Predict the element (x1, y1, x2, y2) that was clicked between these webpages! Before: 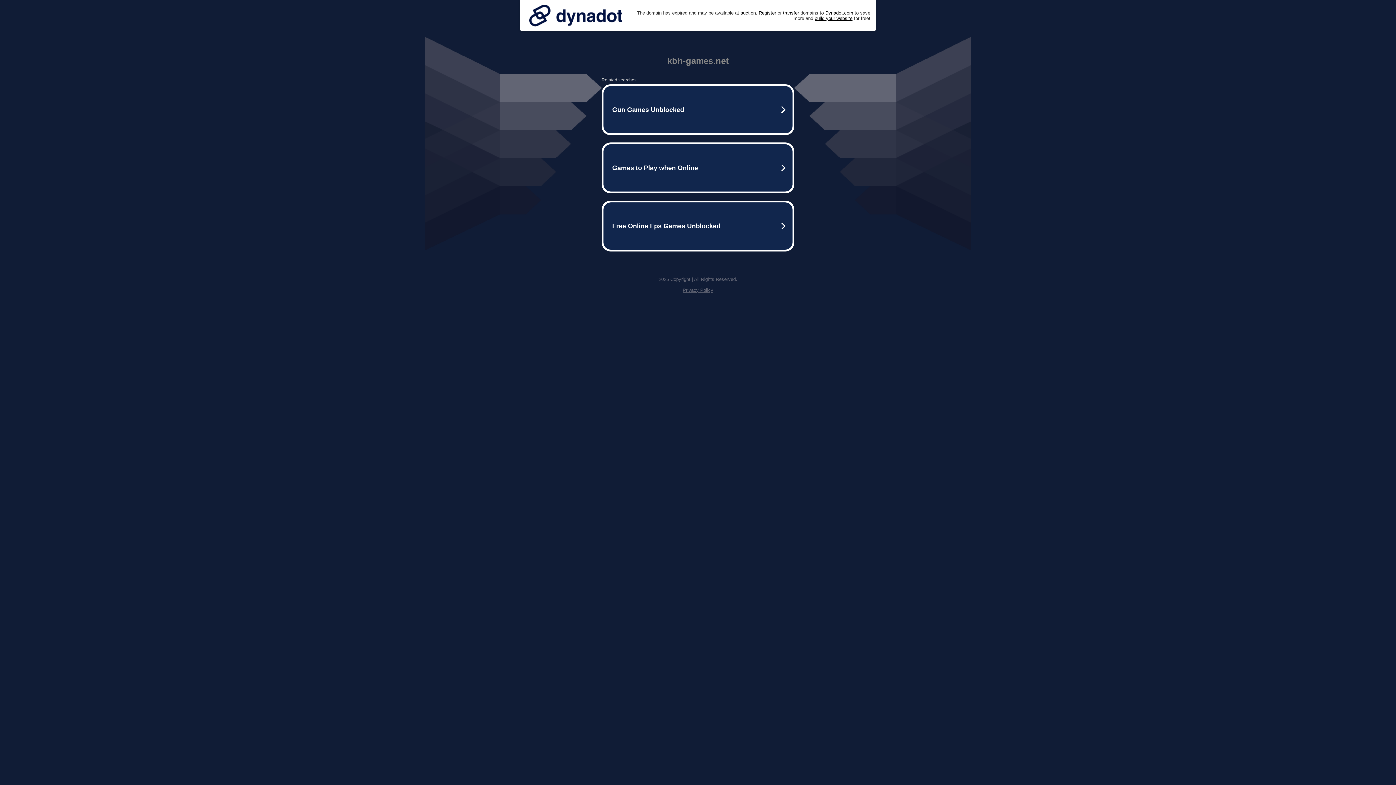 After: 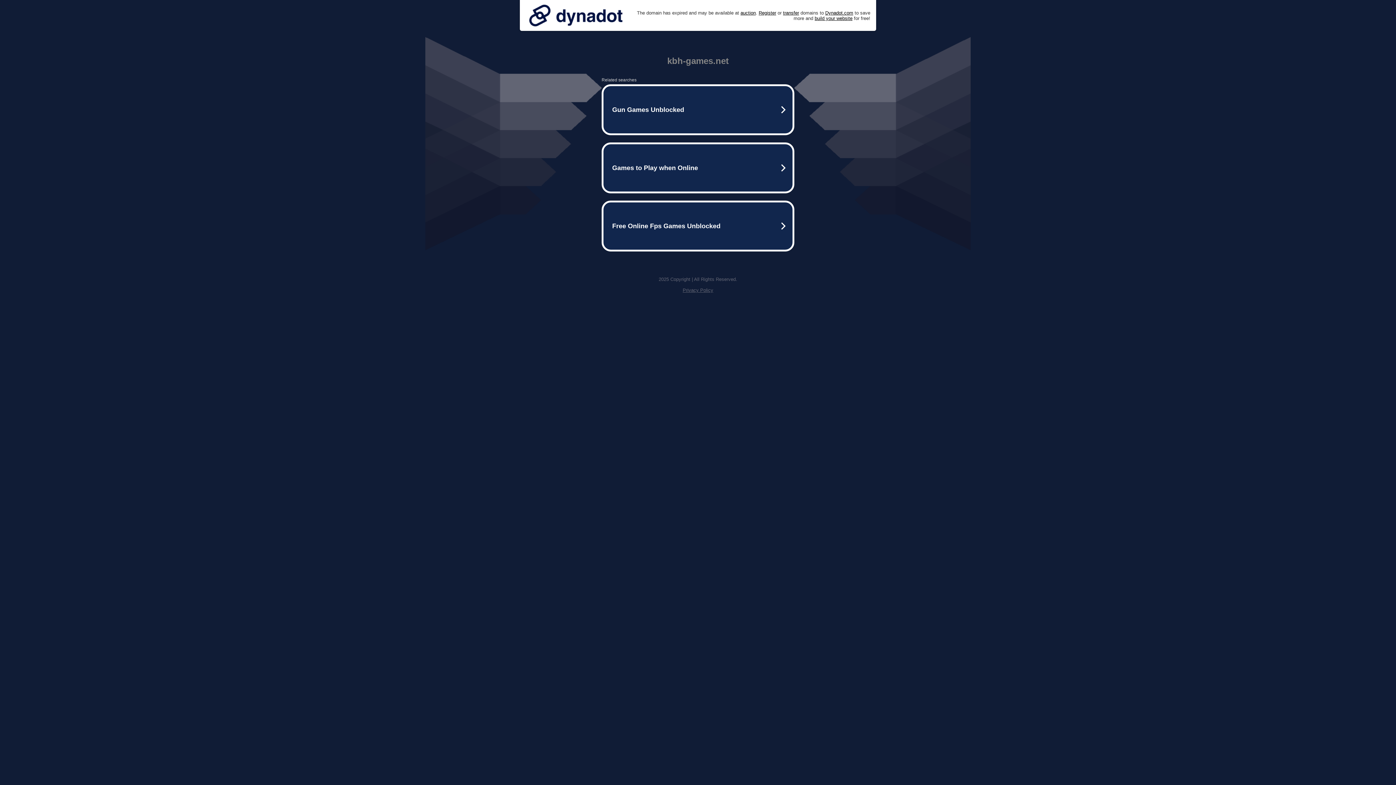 Action: bbox: (525, 0, 626, 30)